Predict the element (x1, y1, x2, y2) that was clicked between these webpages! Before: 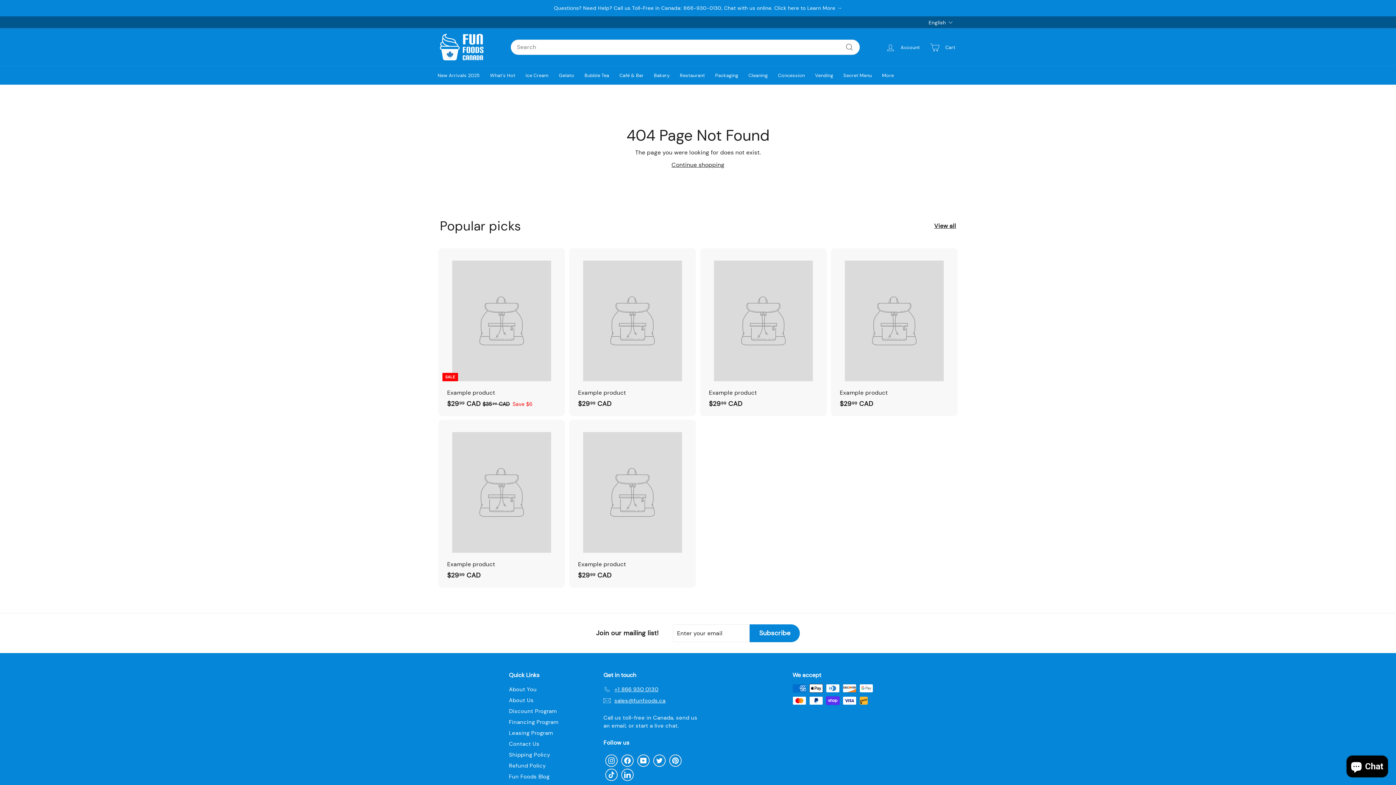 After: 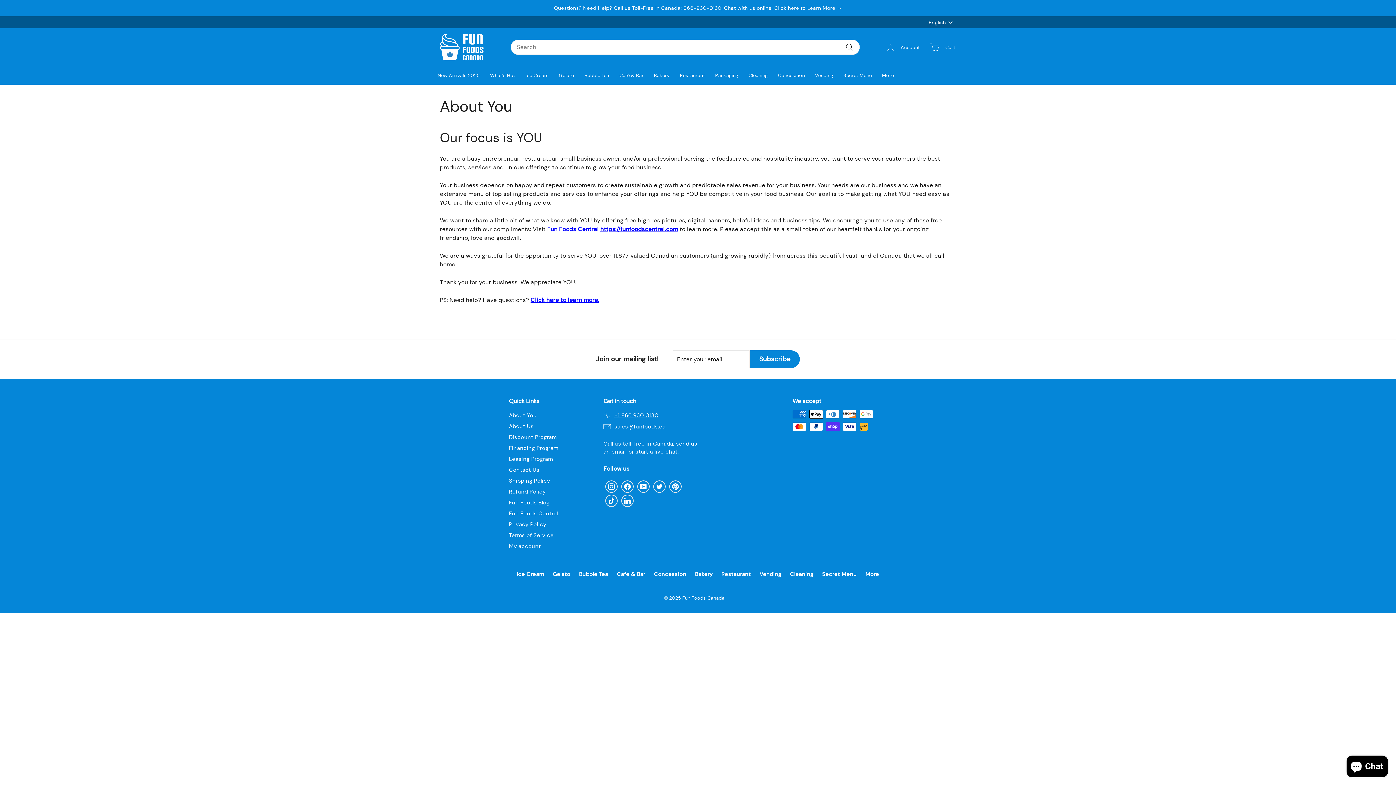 Action: bbox: (509, 684, 536, 695) label: About You